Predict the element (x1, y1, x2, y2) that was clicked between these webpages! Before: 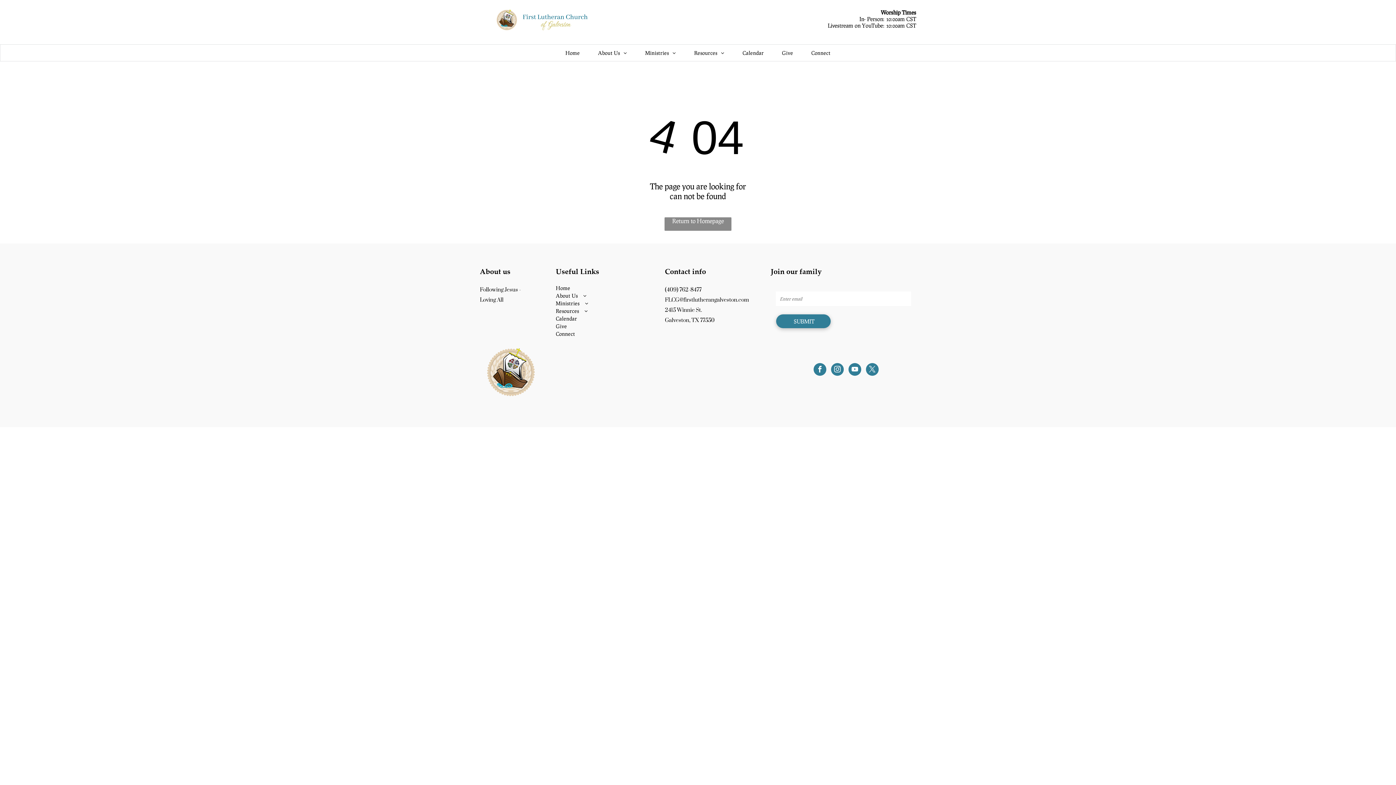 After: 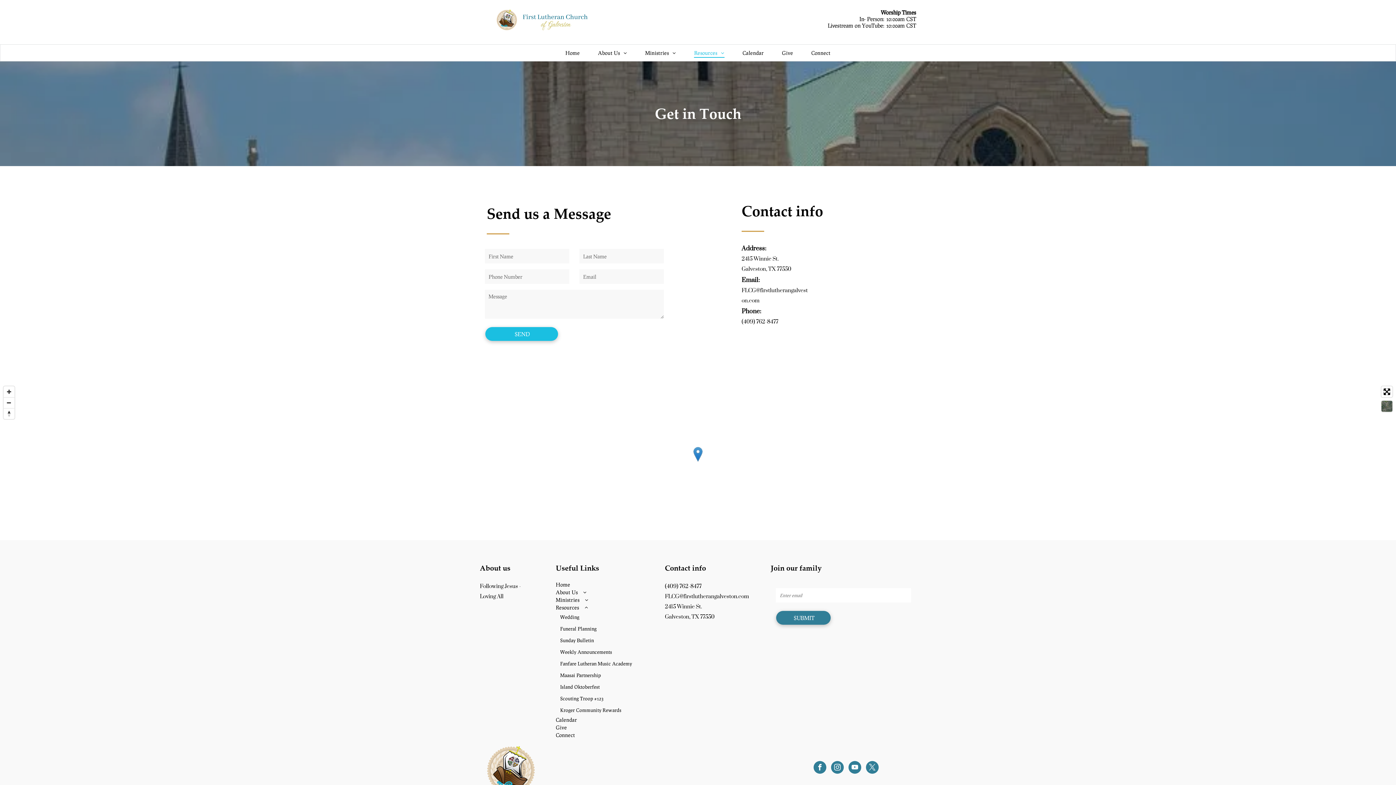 Action: bbox: (685, 48, 733, 57) label: Resources